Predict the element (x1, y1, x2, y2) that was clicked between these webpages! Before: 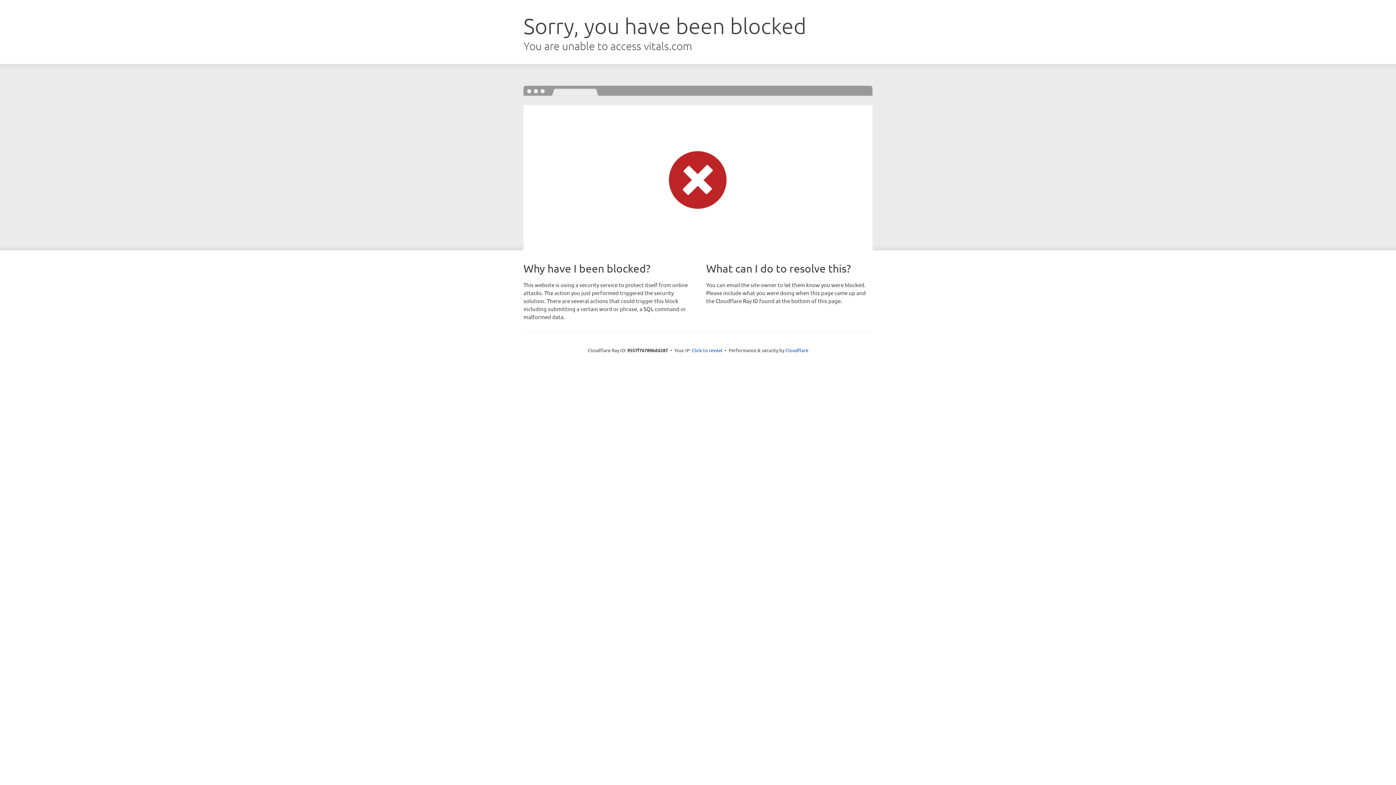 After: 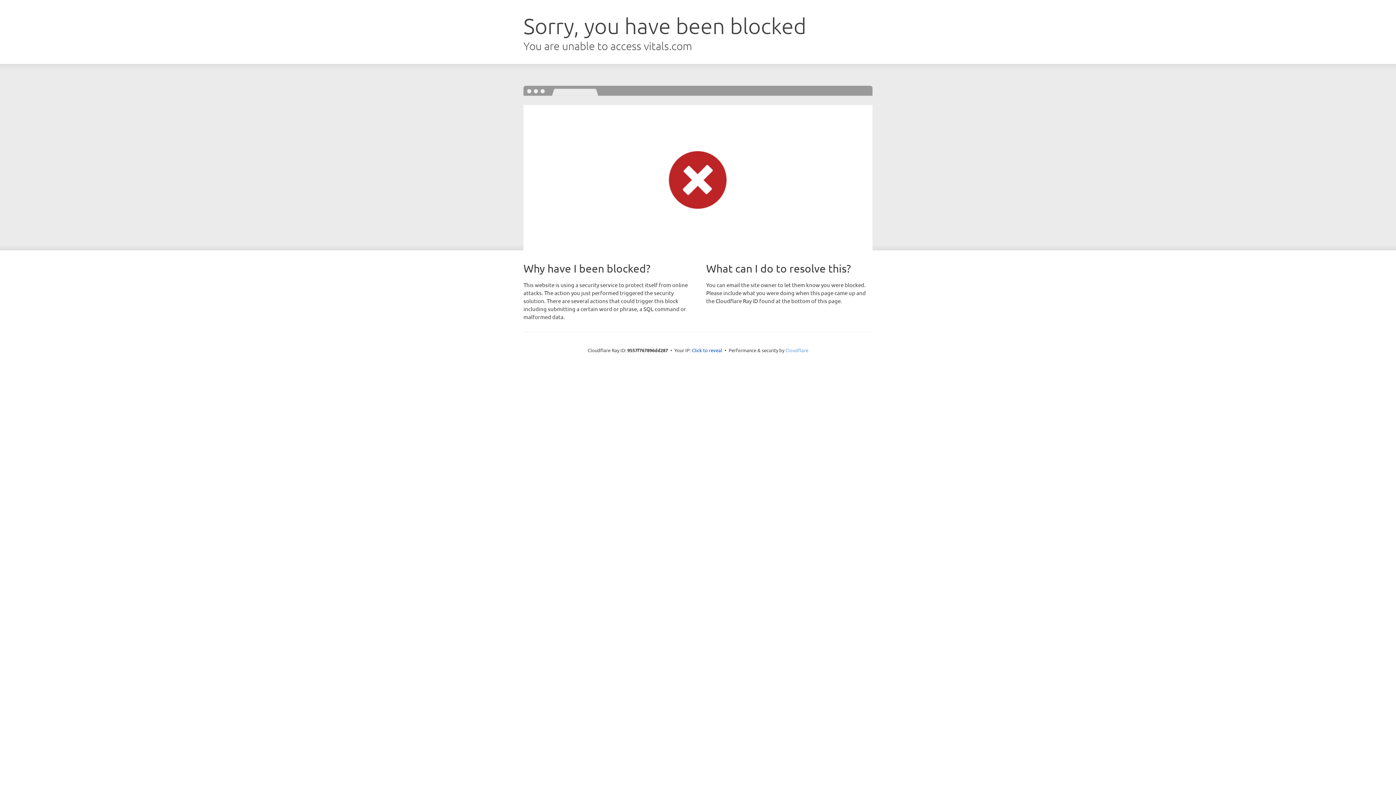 Action: bbox: (785, 347, 808, 353) label: Cloudflare